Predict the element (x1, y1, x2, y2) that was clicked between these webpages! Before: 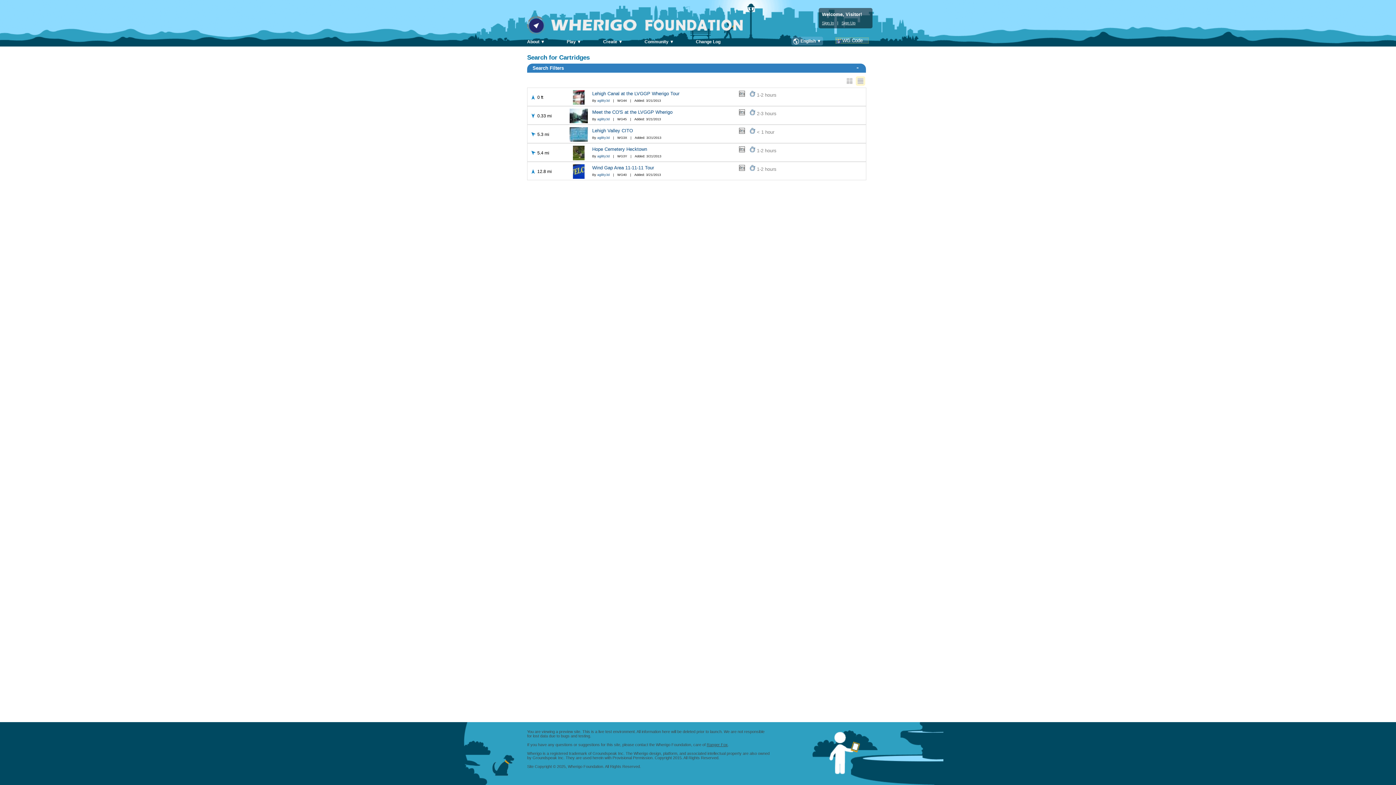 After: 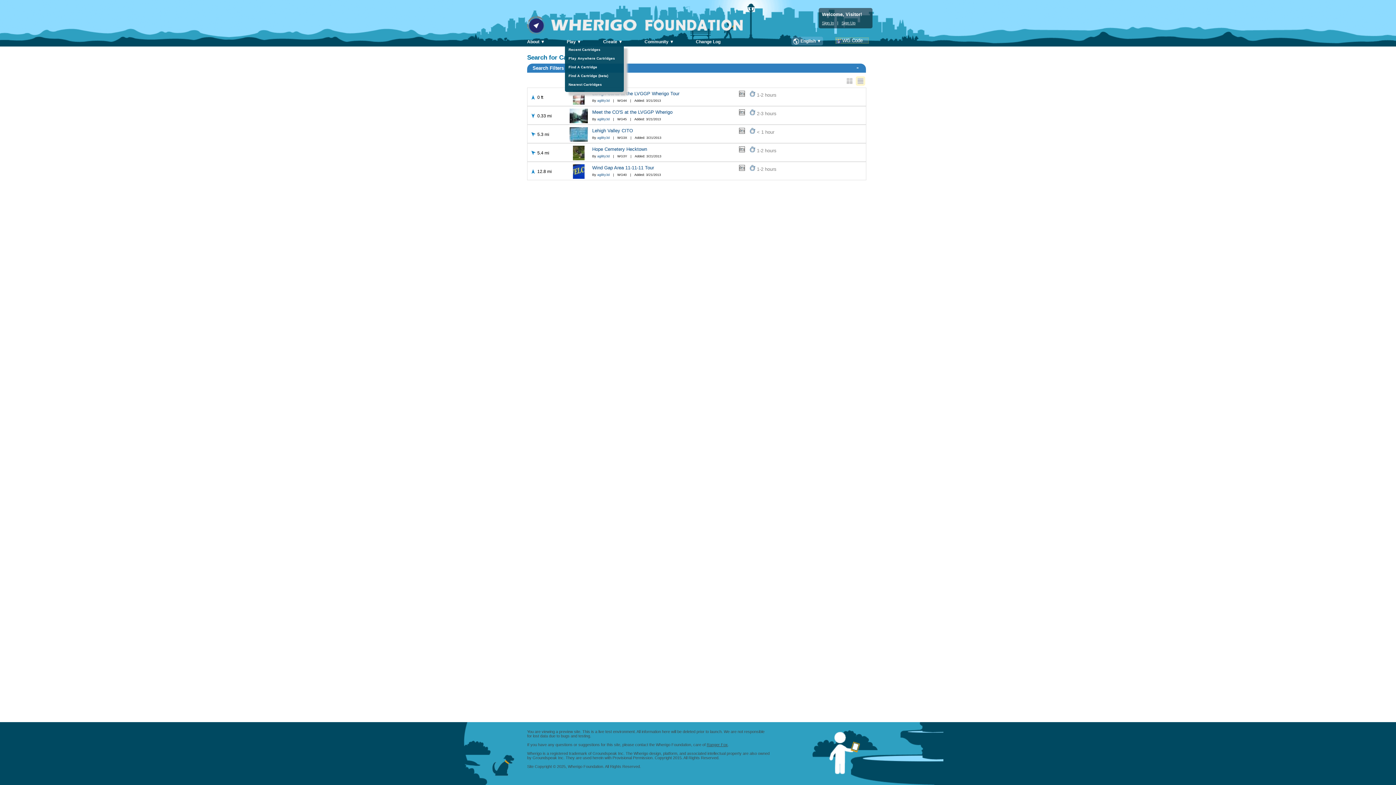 Action: bbox: (566, 39, 588, 44) label: Play ▼